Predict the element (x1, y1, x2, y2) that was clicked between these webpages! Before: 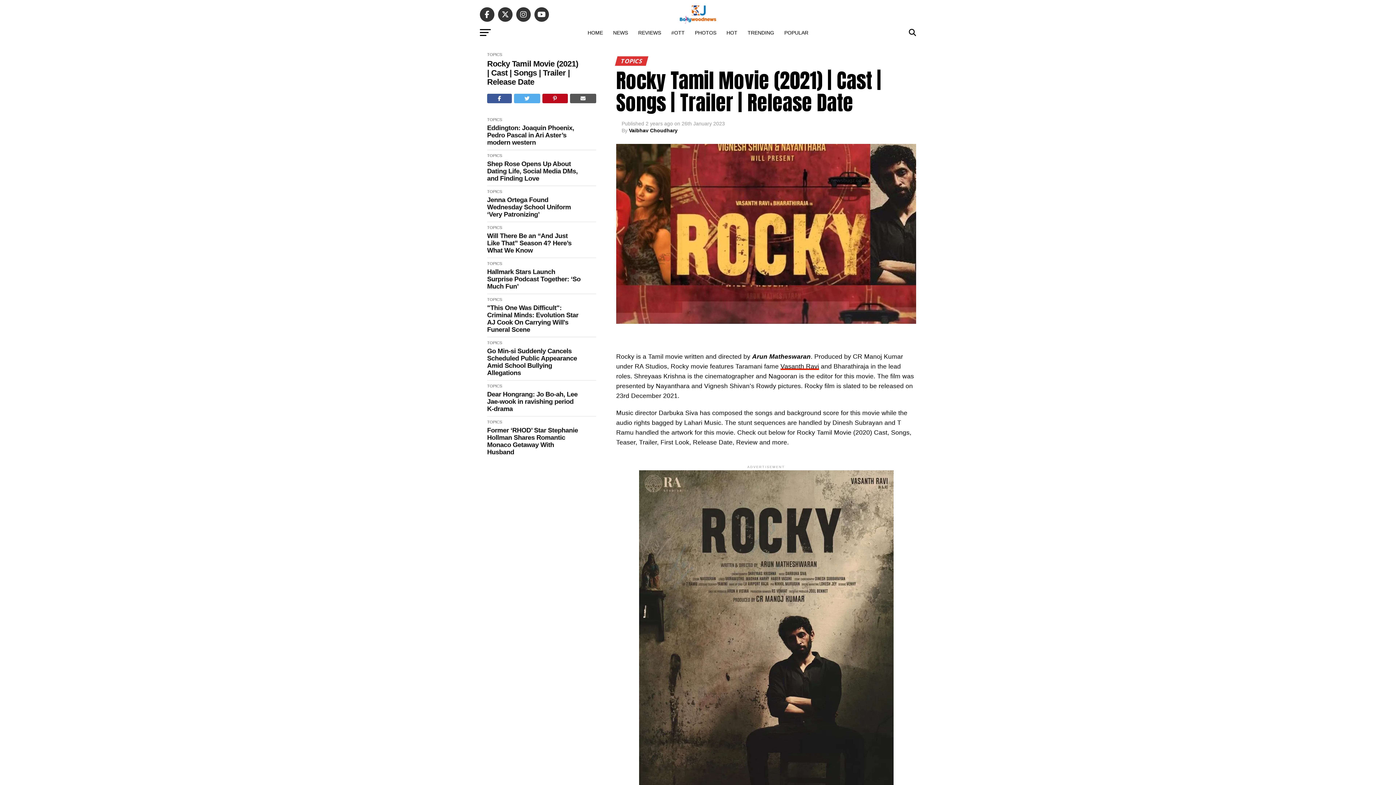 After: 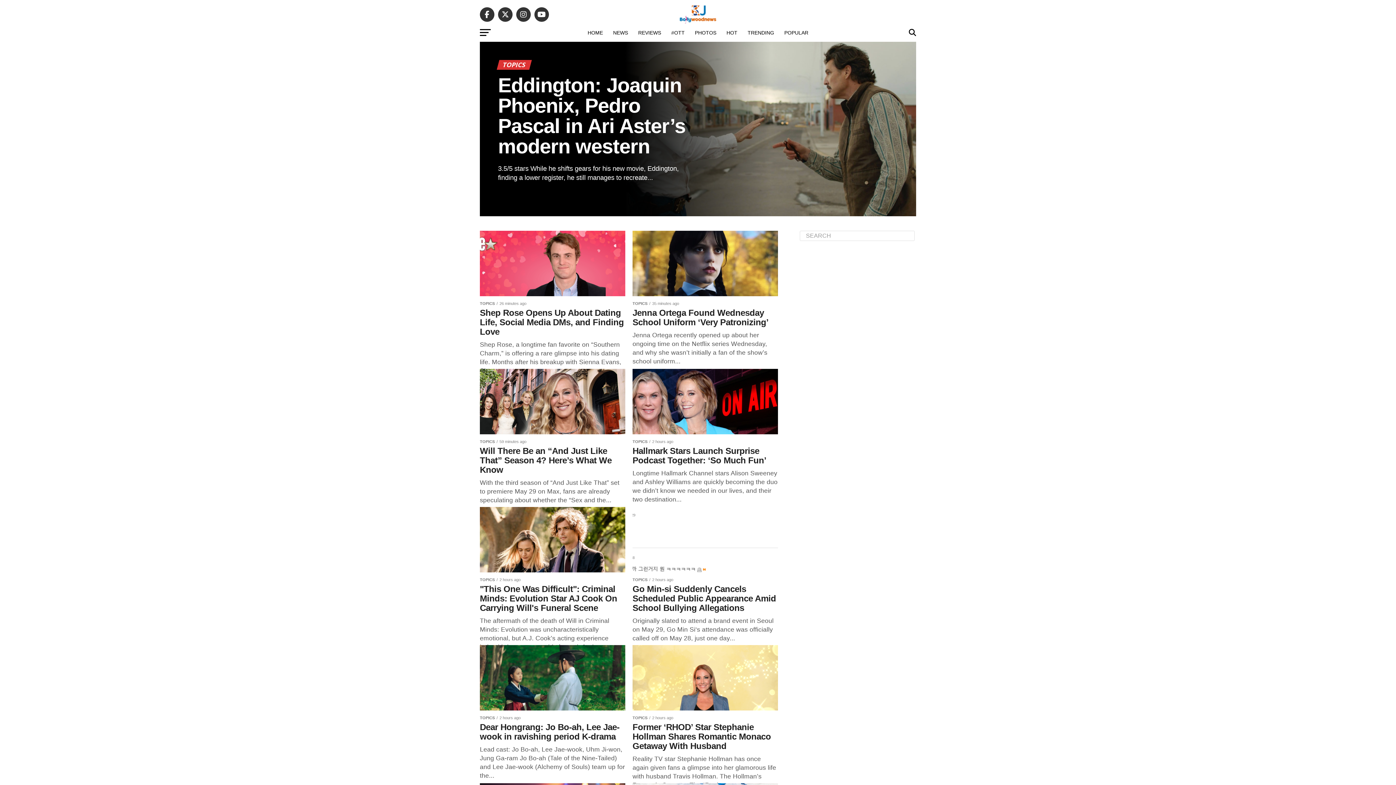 Action: label: TOPICS bbox: (487, 340, 502, 345)